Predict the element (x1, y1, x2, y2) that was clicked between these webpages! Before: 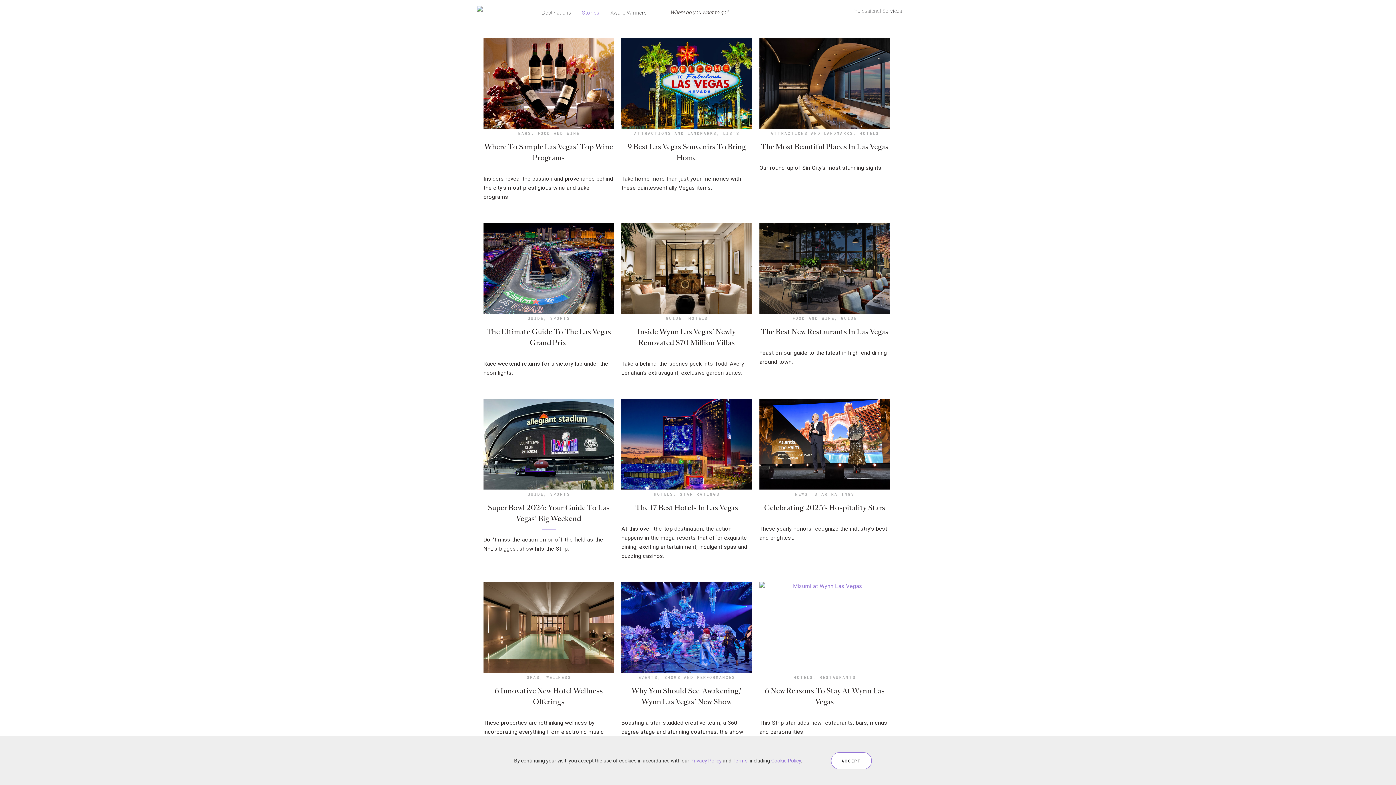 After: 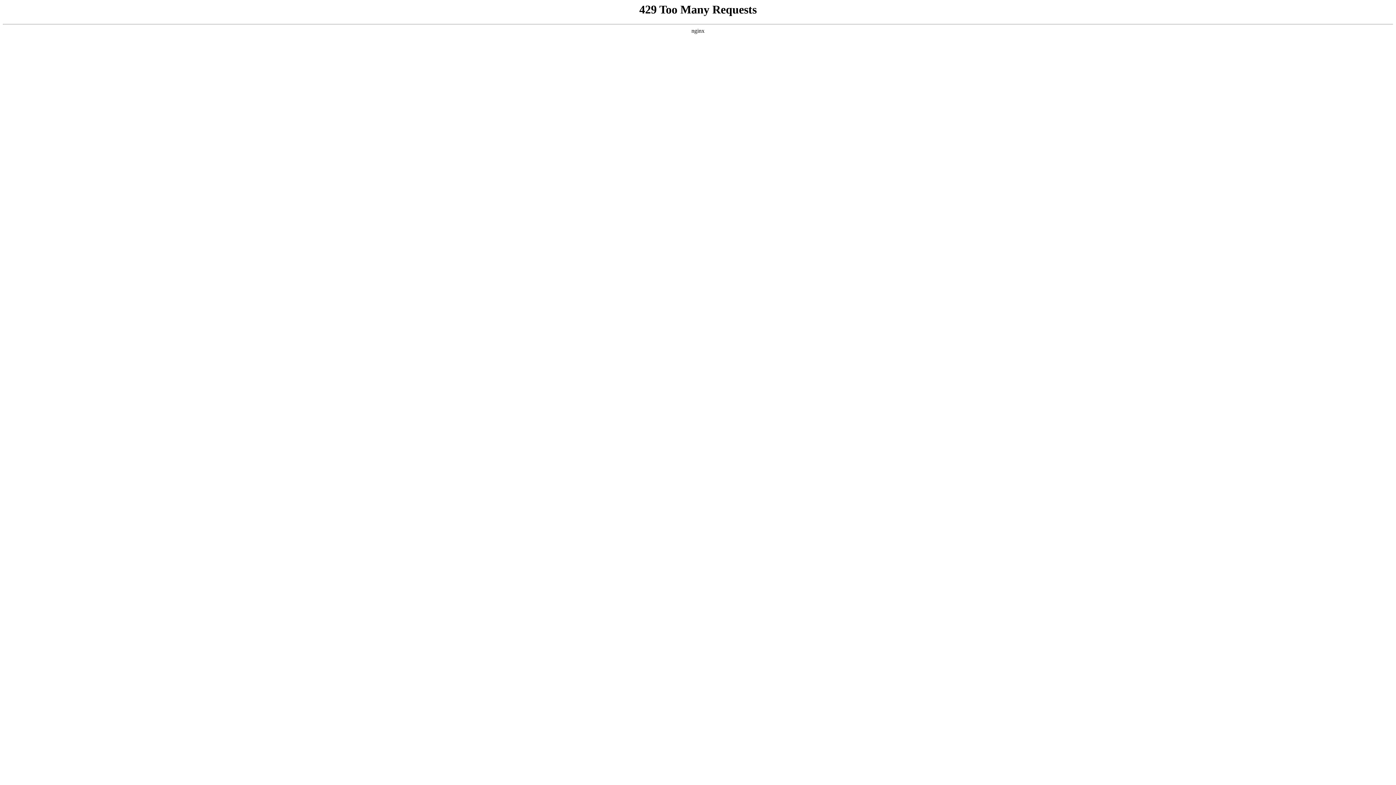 Action: label: HOTELS bbox: (688, 315, 707, 321)